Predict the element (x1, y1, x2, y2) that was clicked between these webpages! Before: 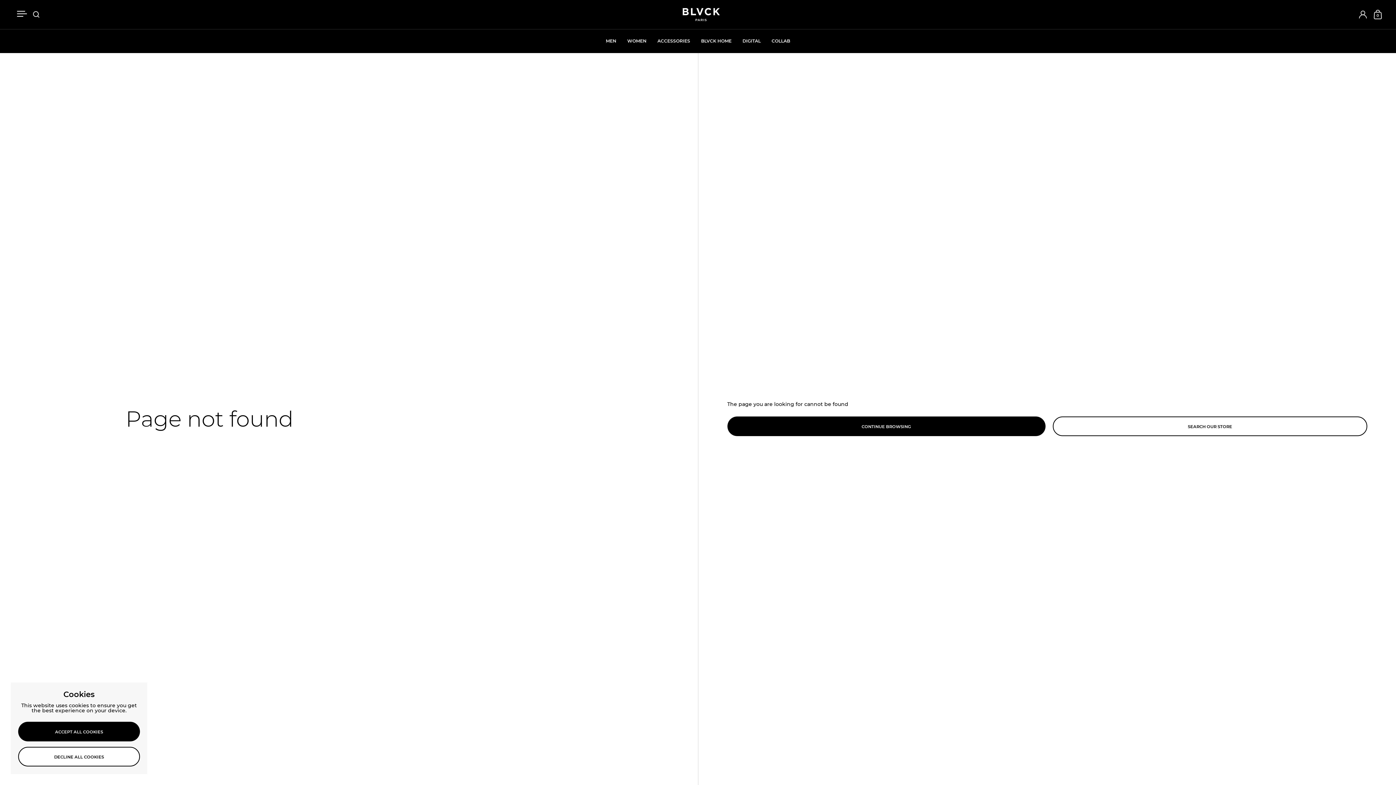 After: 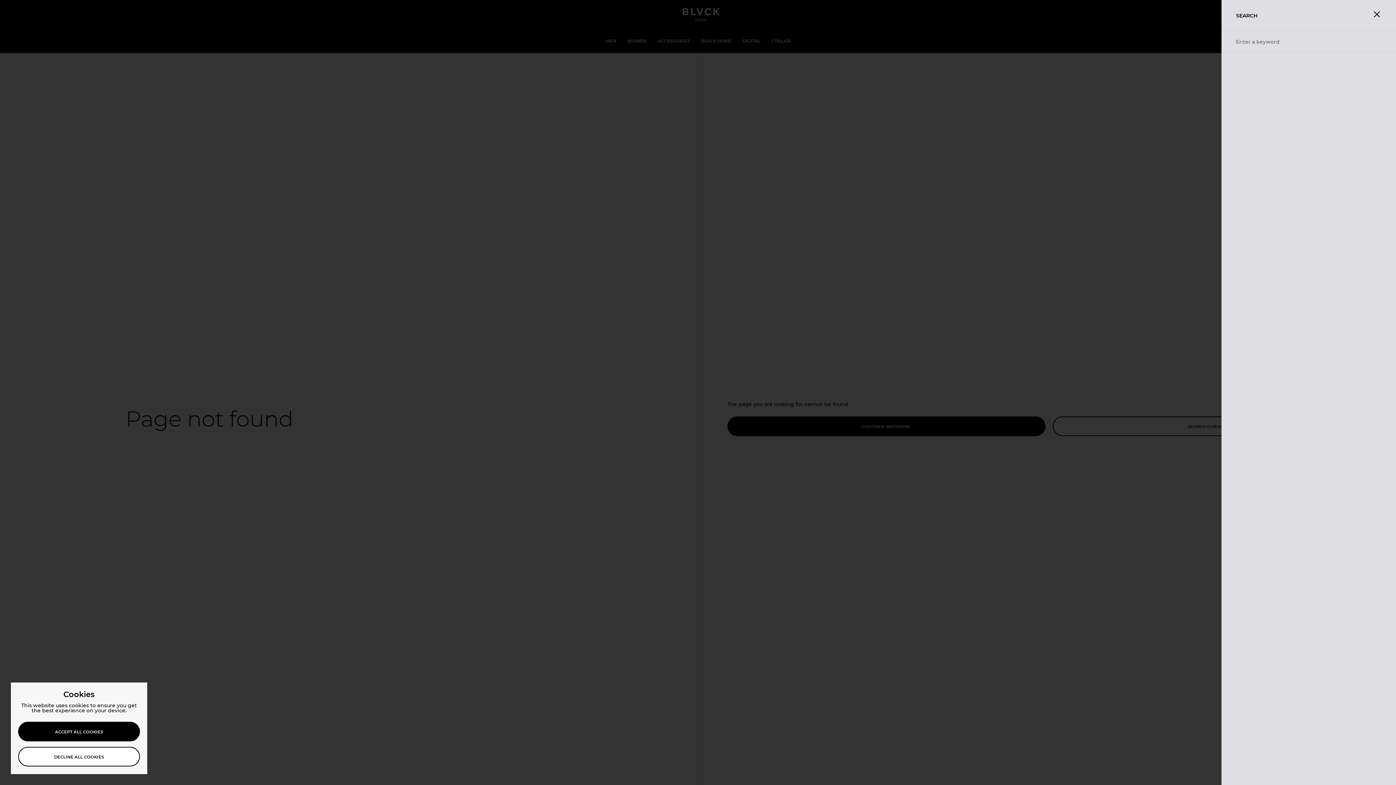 Action: bbox: (33, 10, 39, 18)